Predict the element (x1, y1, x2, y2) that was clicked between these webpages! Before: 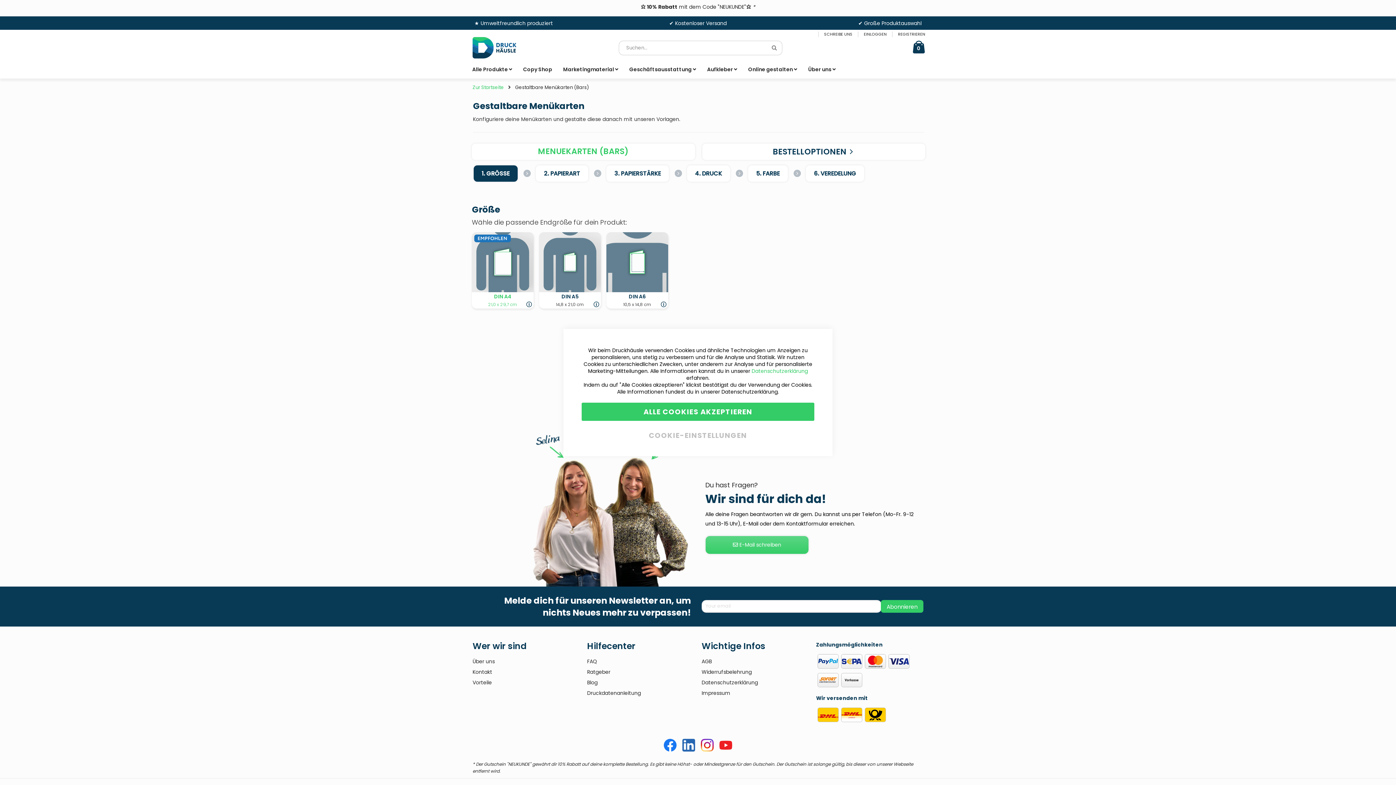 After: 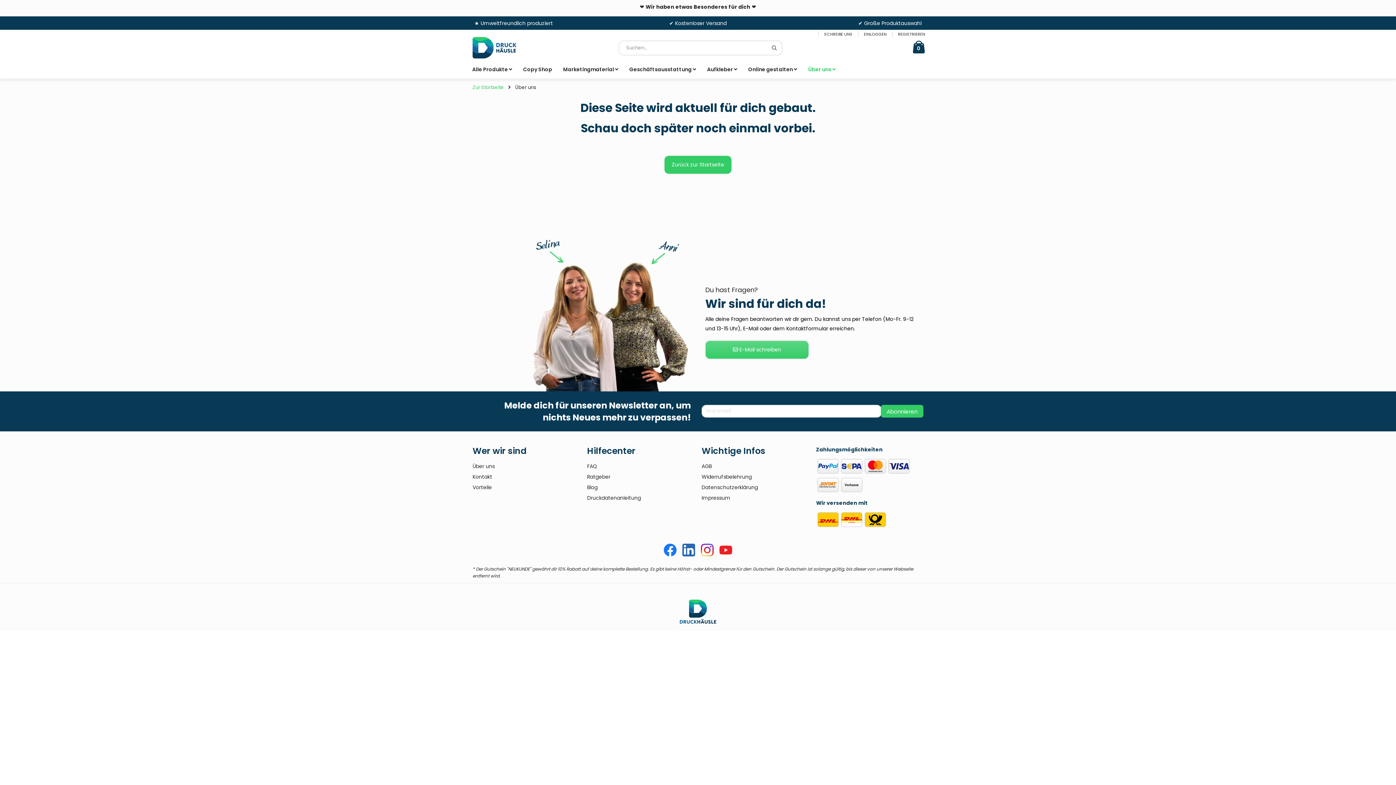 Action: label: Über uns bbox: (472, 658, 494, 665)